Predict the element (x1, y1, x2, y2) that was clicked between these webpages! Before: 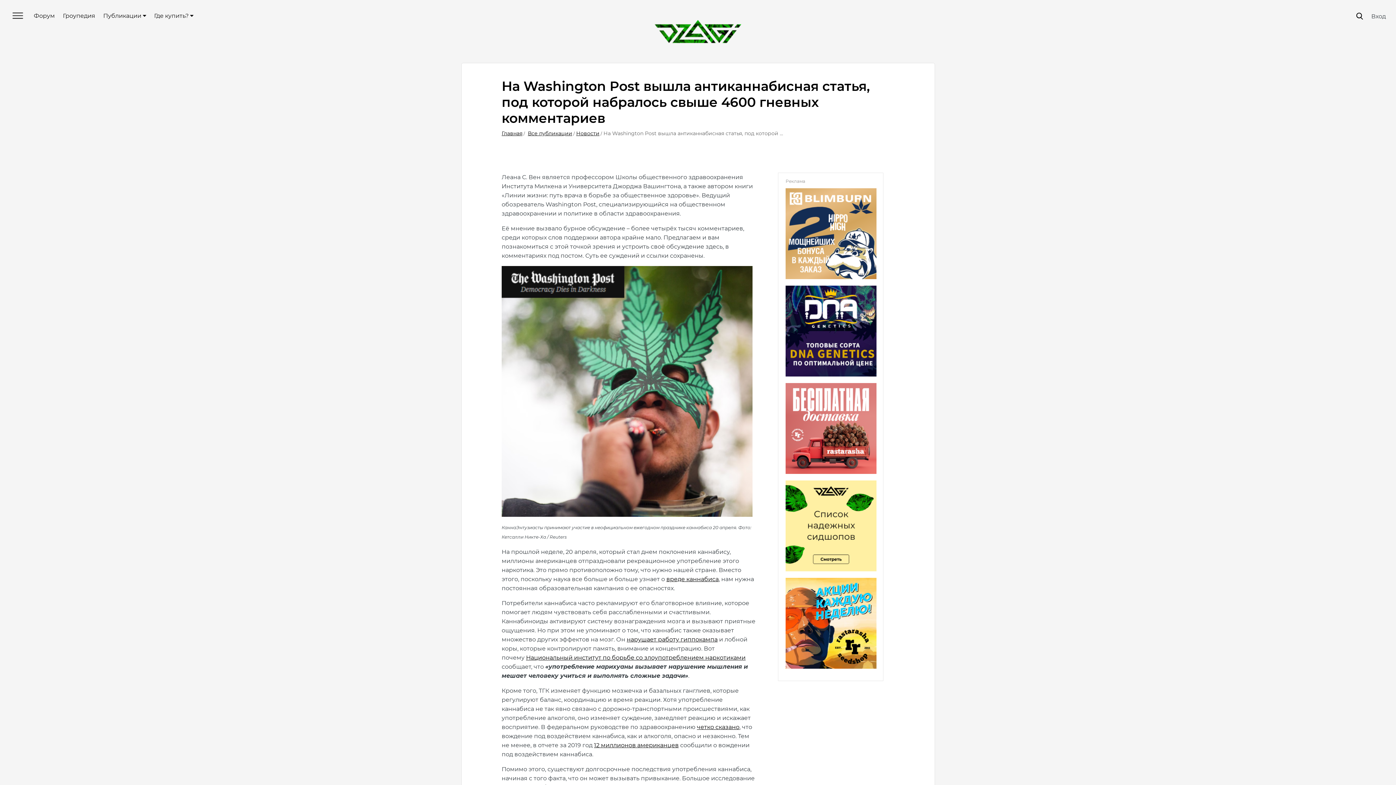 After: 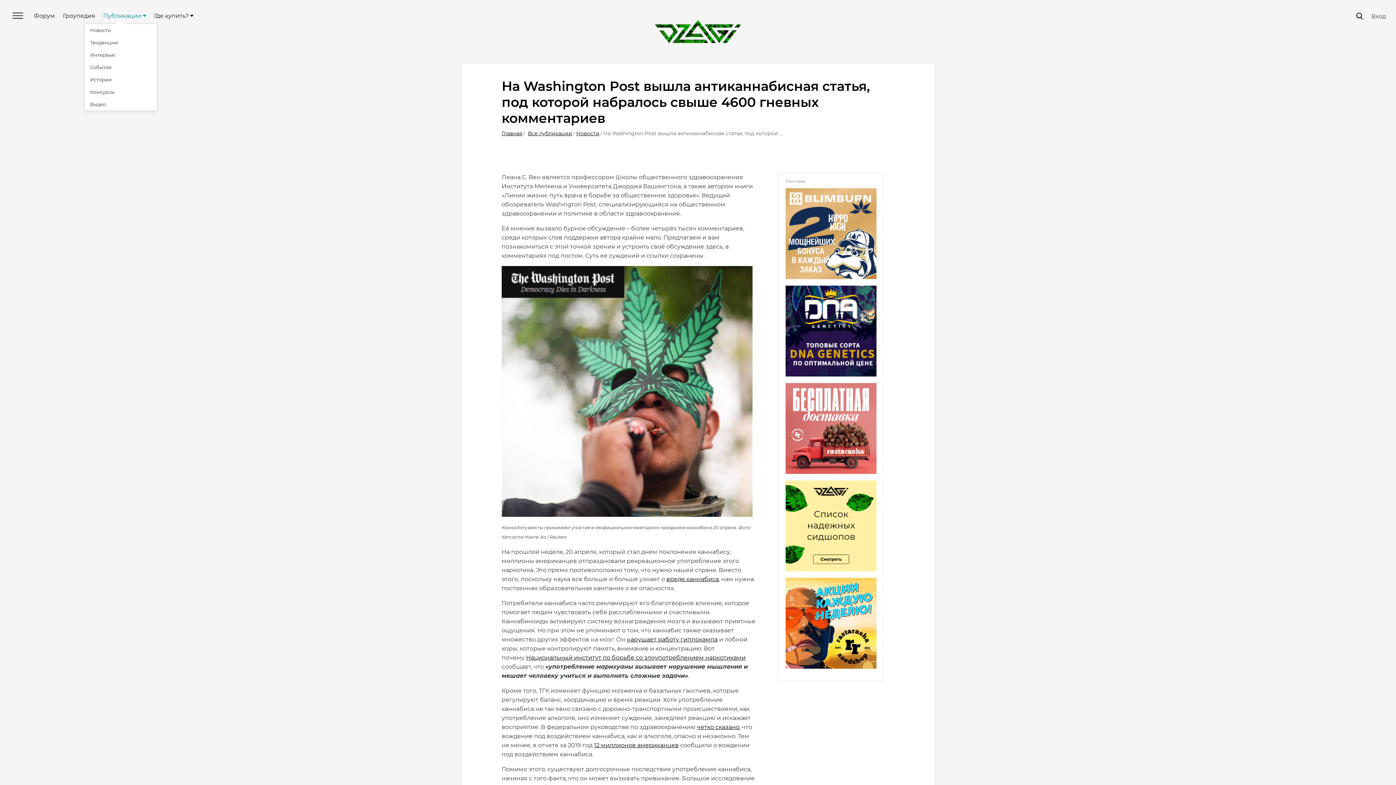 Action: bbox: (103, 12, 146, 22) label: Публикации 